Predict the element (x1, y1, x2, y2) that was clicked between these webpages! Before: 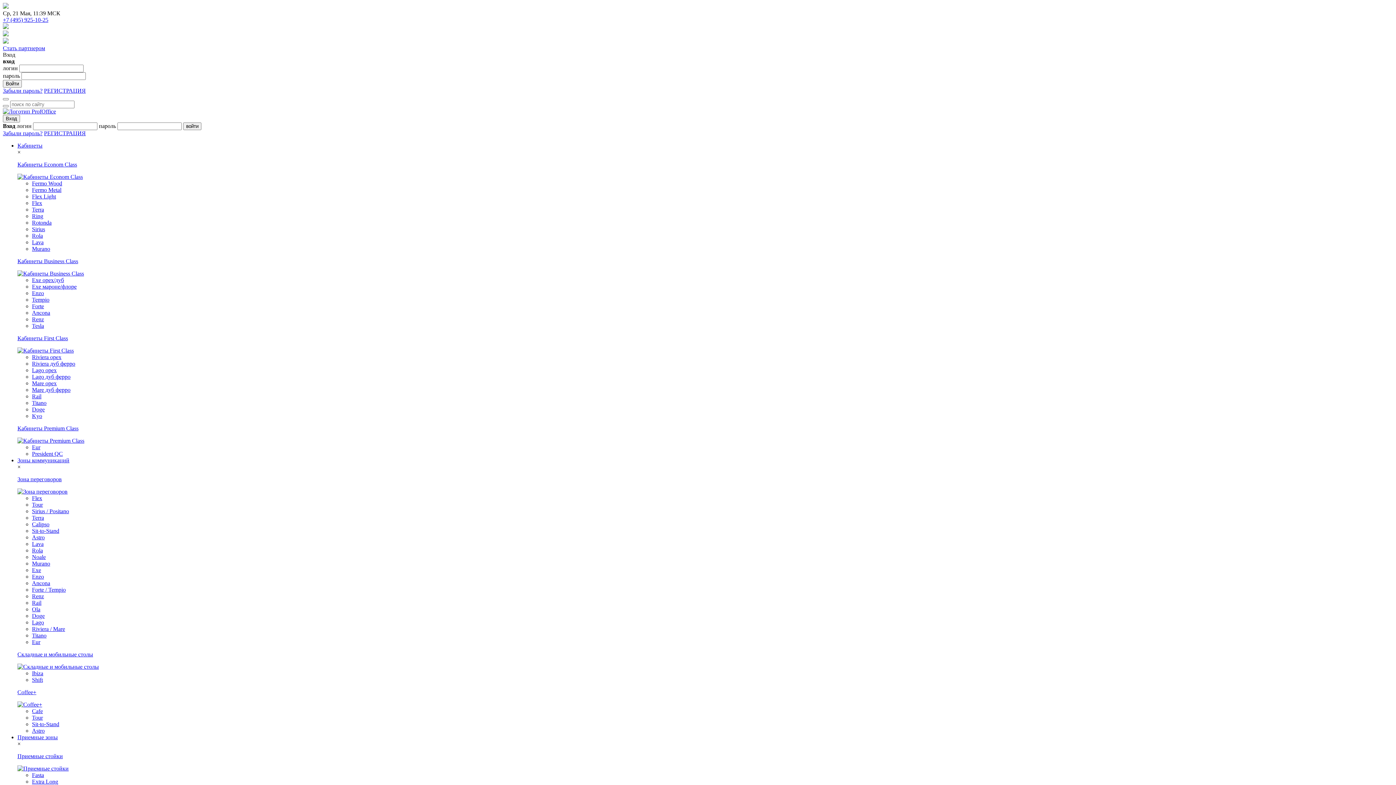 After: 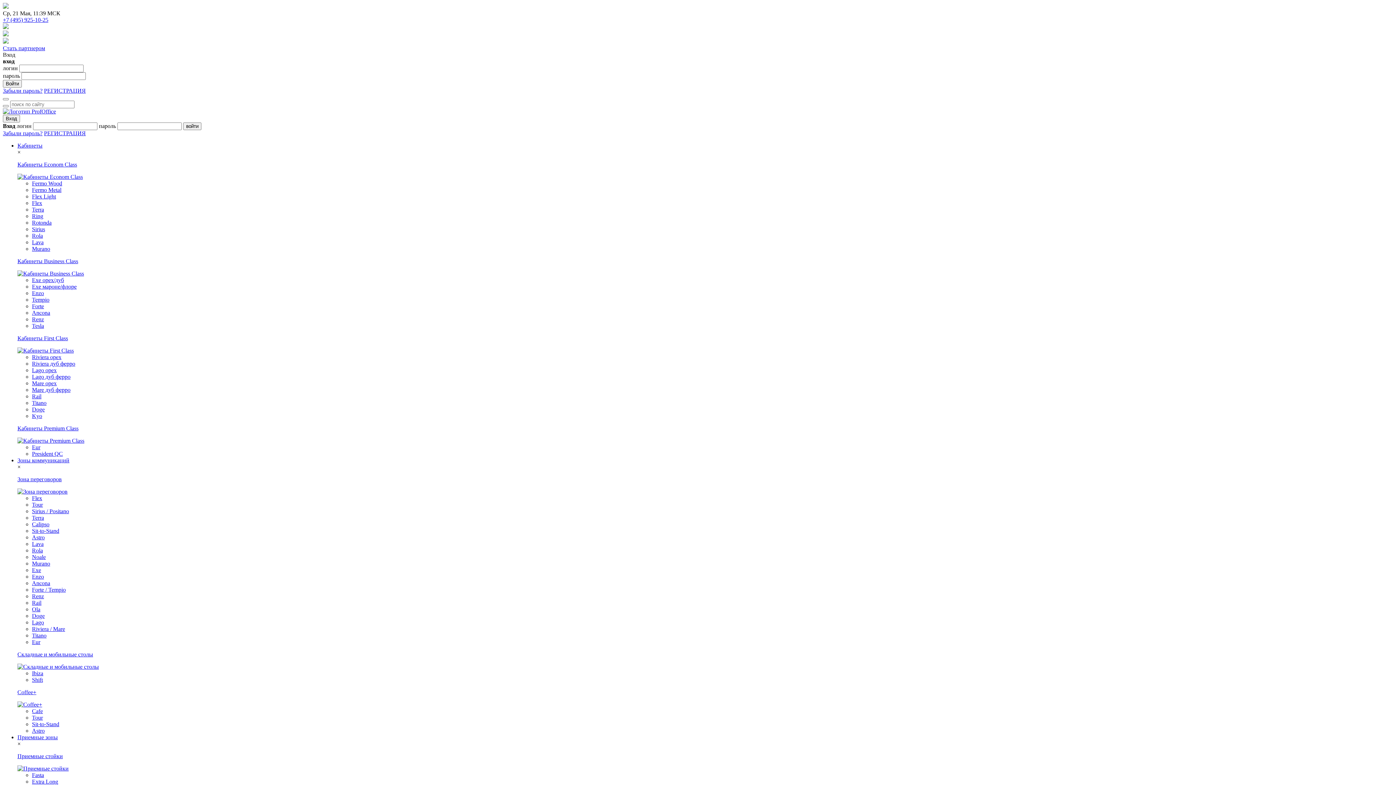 Action: label: Зоны коммуникаций bbox: (17, 457, 69, 463)